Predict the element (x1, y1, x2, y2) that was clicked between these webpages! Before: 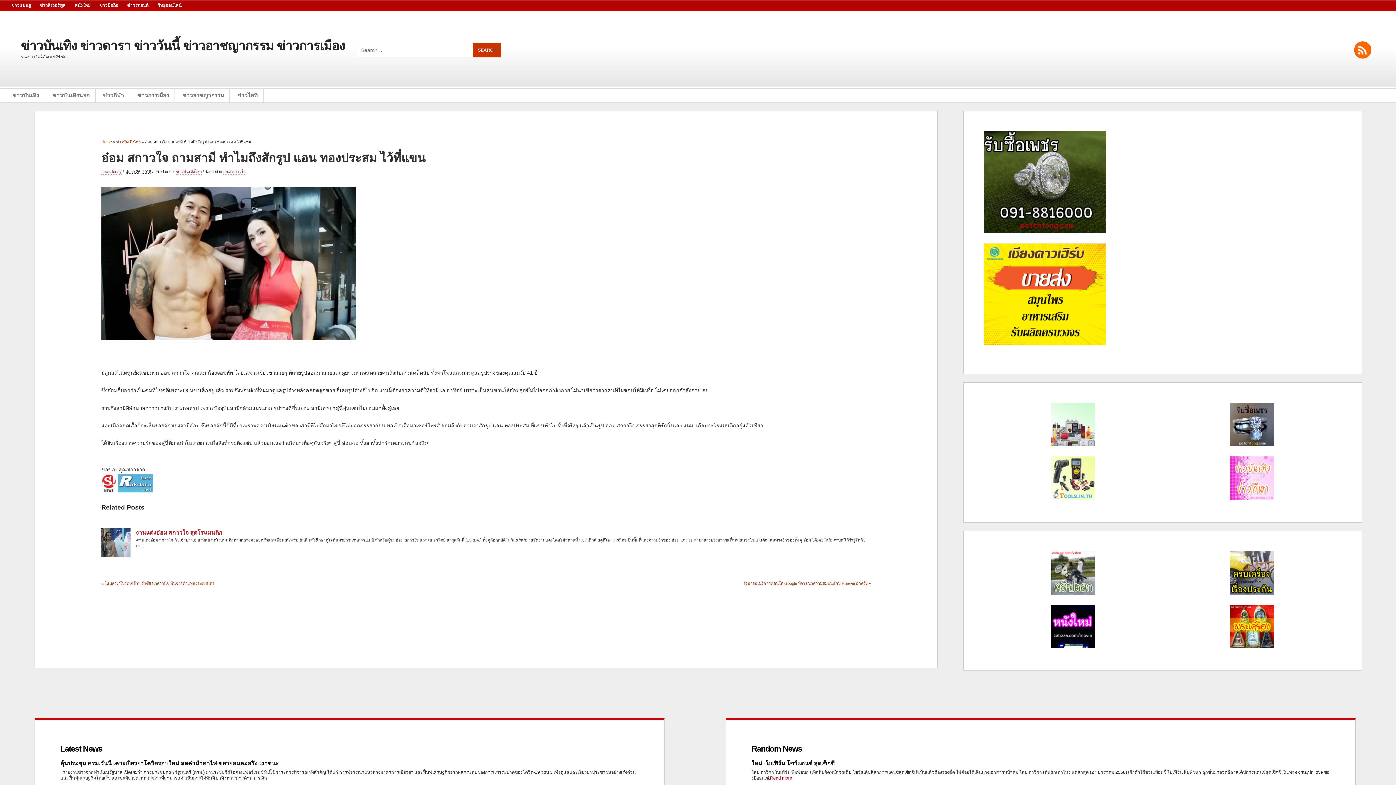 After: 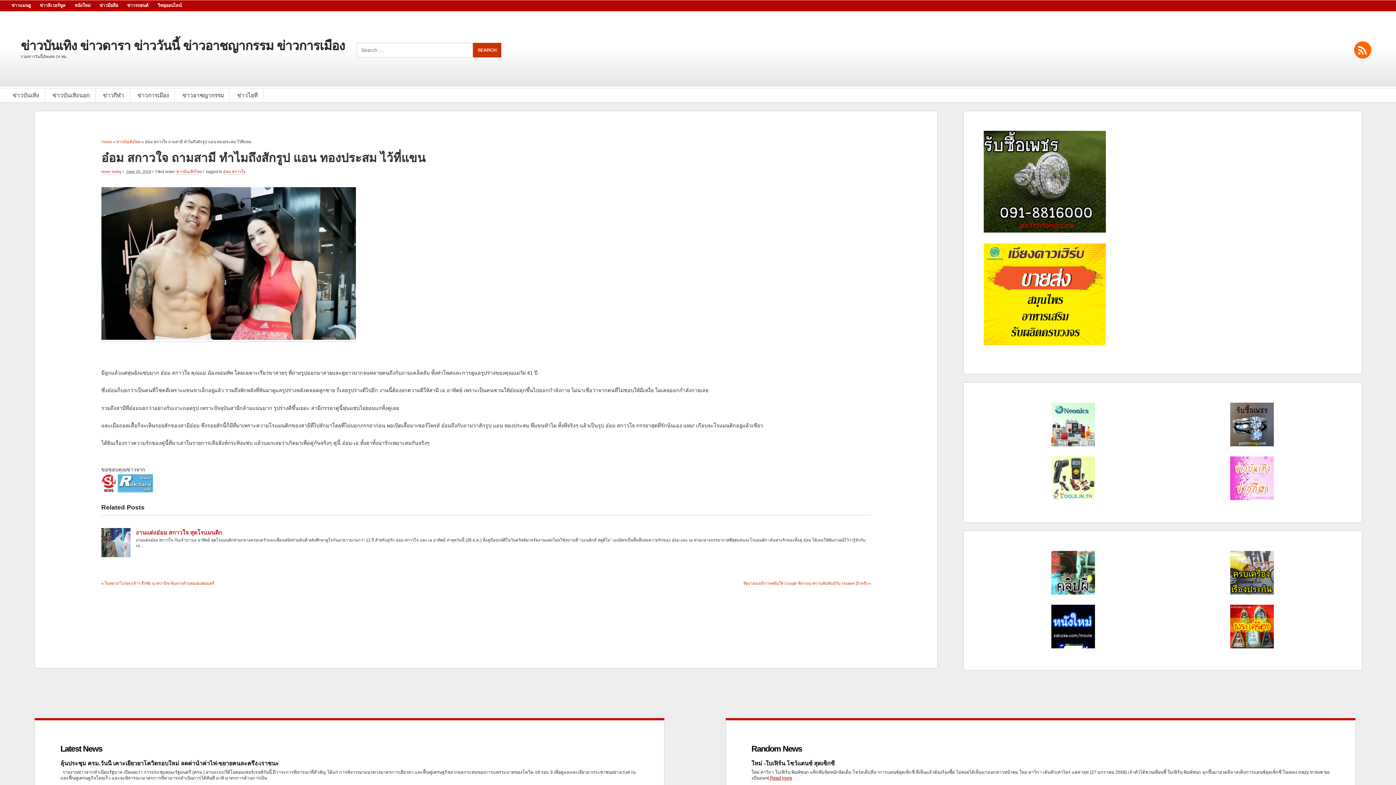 Action: bbox: (983, 229, 1106, 233)